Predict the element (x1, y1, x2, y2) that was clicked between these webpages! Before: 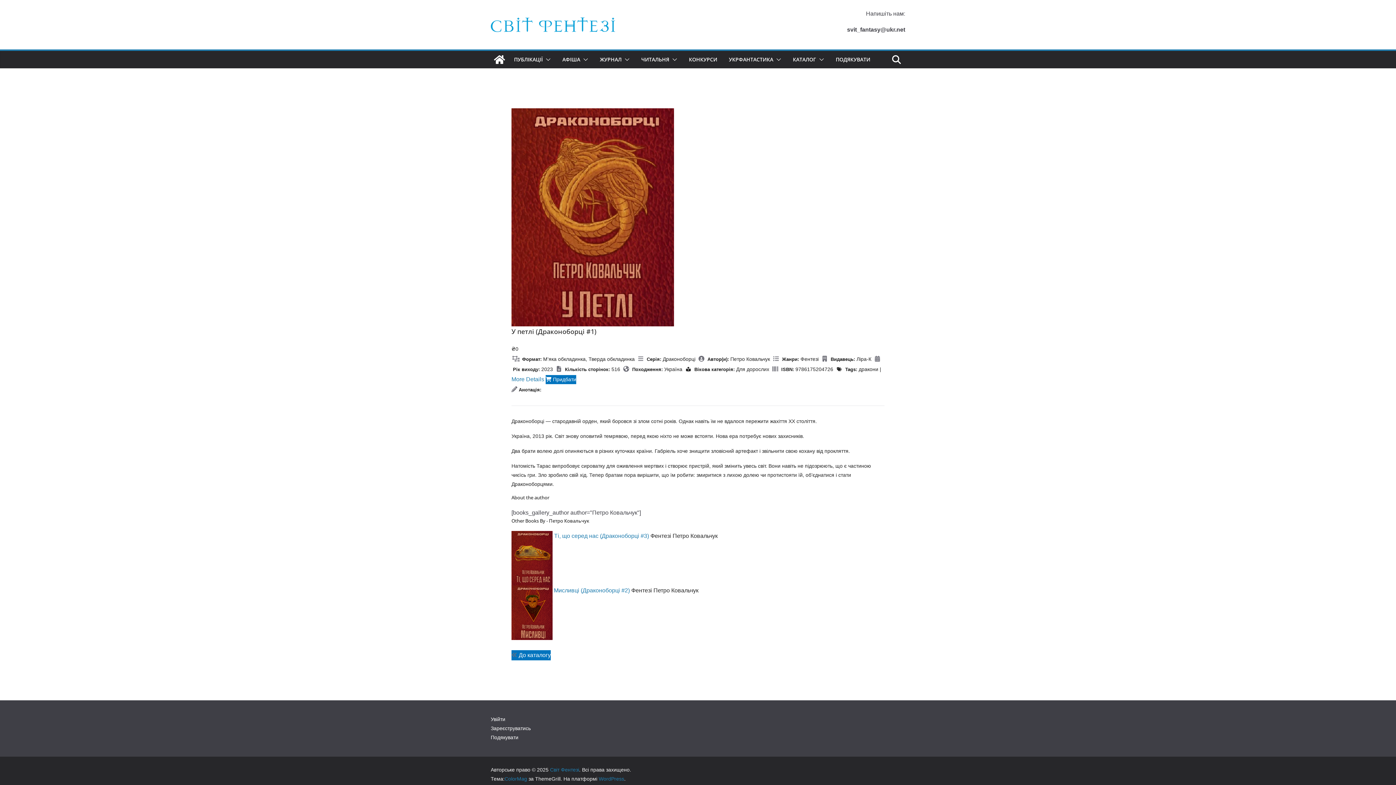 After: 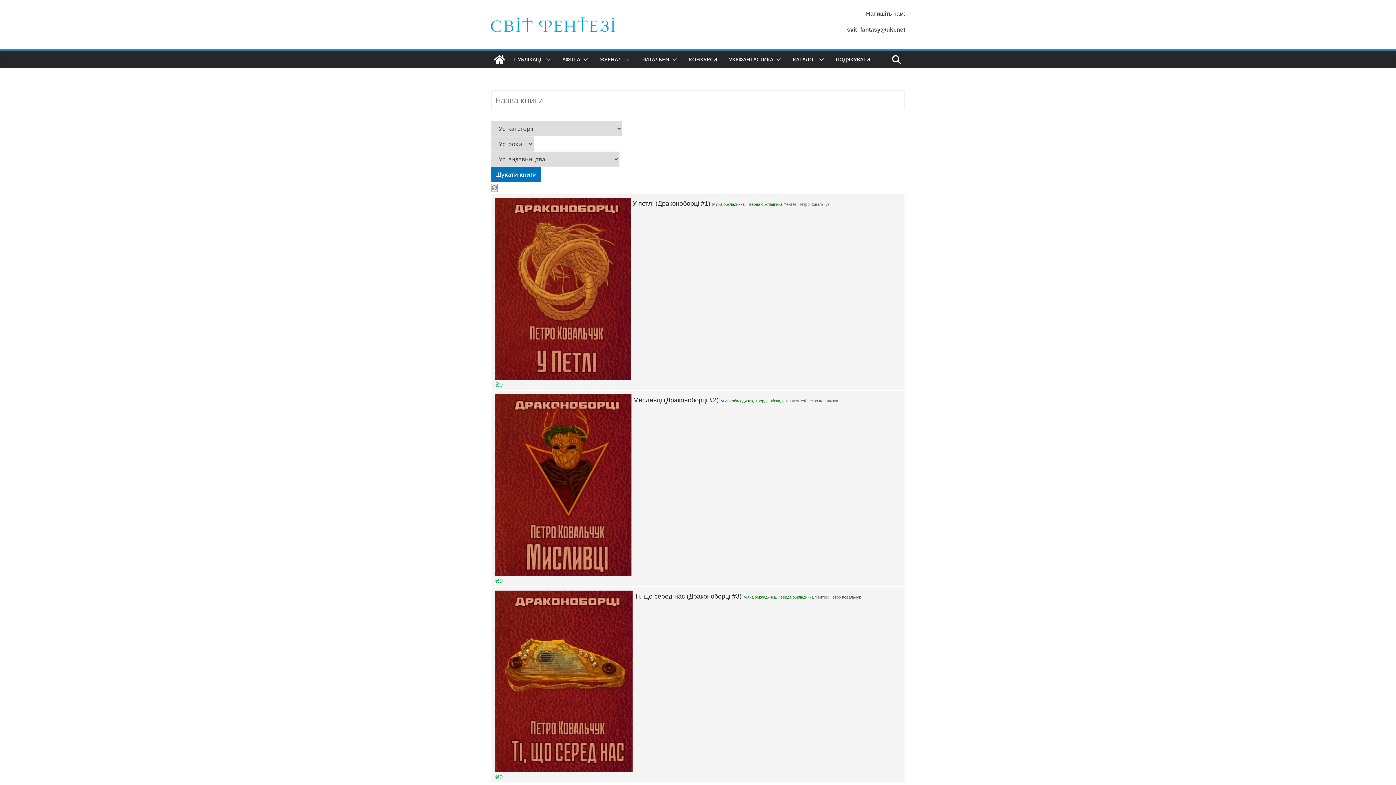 Action: label: Драконоборці bbox: (662, 356, 695, 362)